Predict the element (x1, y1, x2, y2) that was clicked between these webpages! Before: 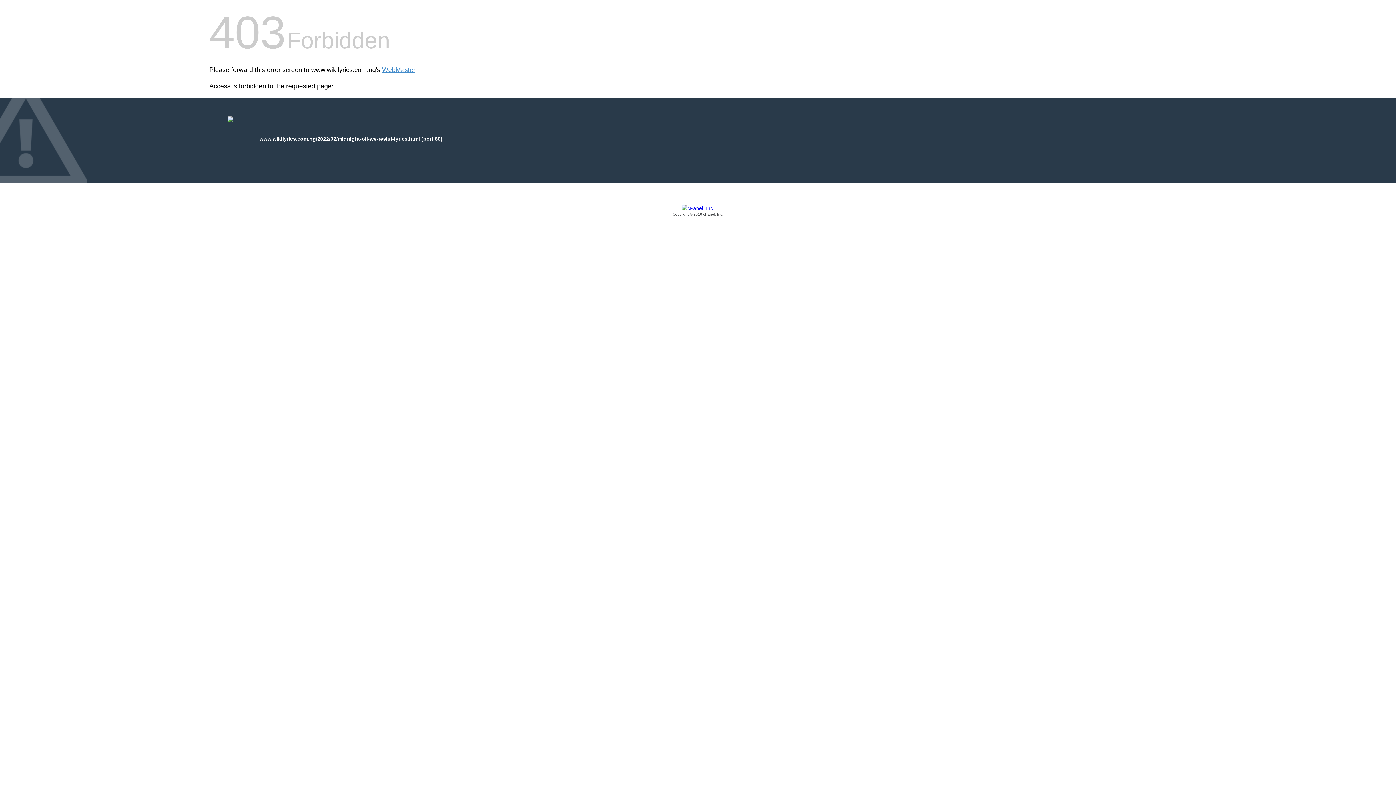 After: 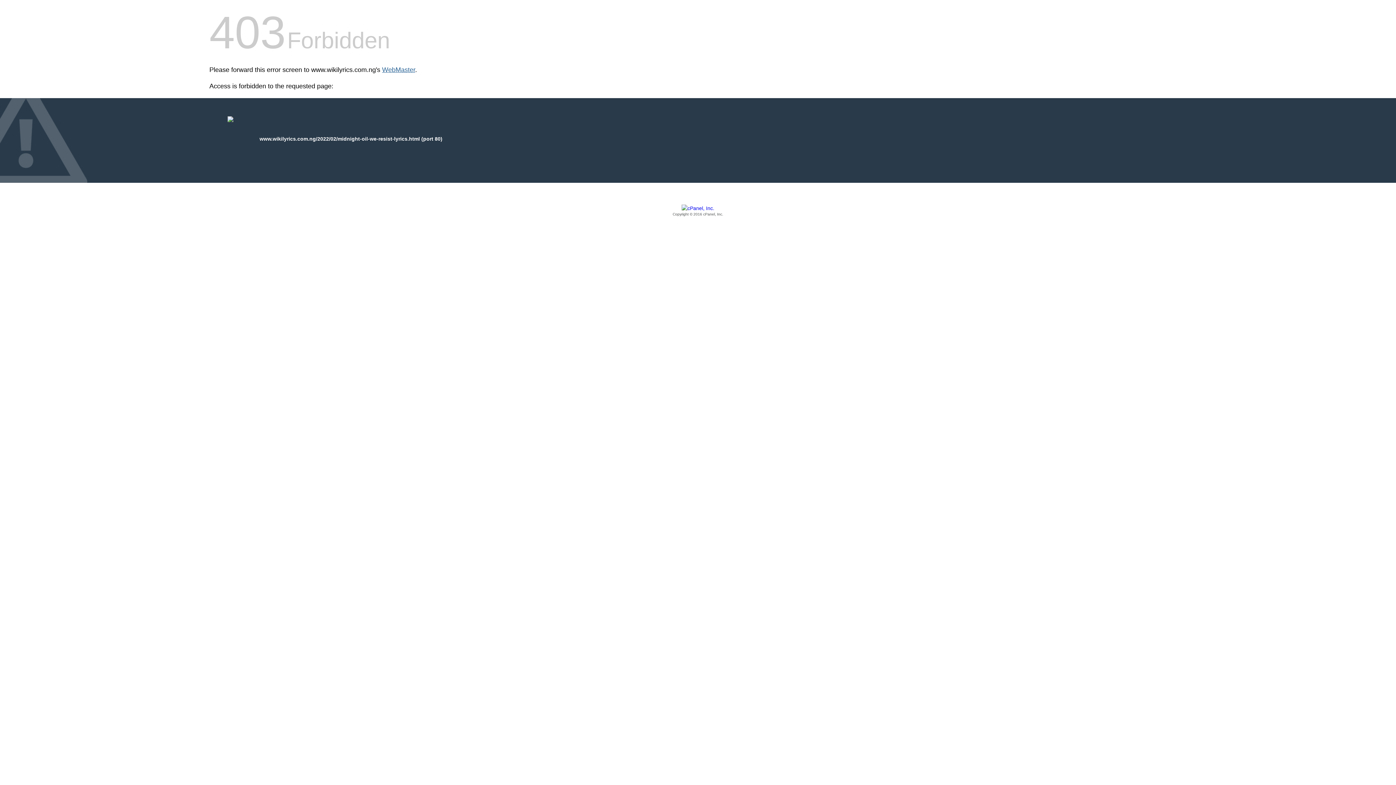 Action: label: WebMaster bbox: (382, 66, 415, 73)